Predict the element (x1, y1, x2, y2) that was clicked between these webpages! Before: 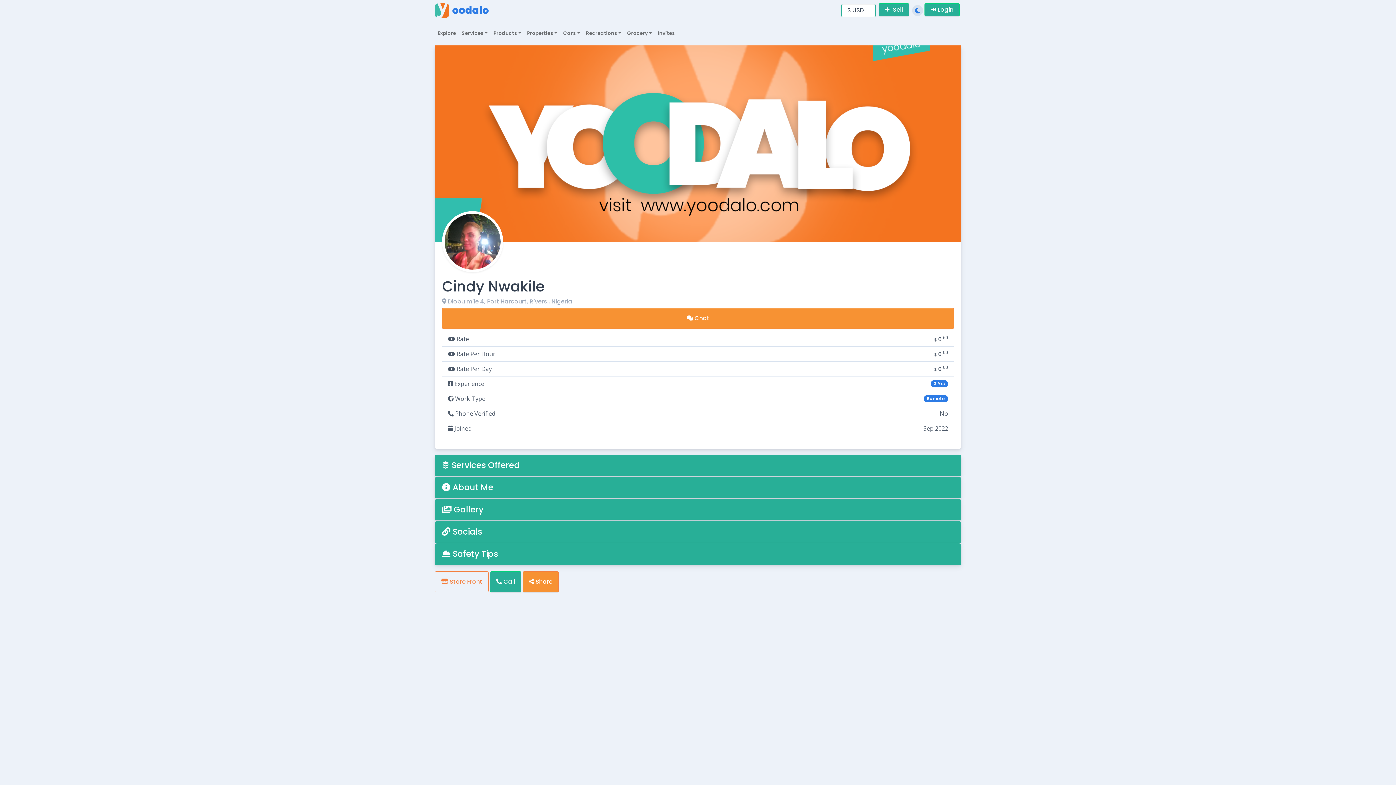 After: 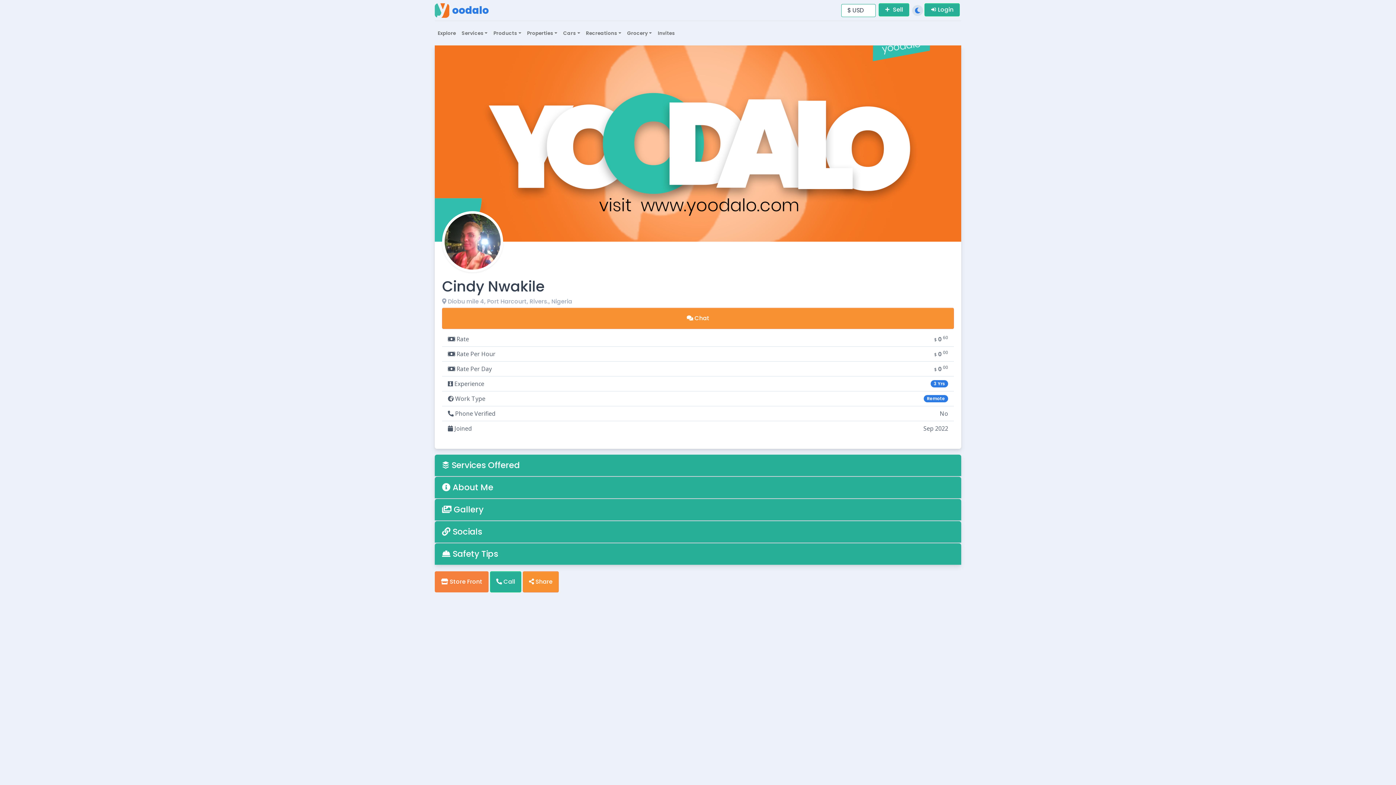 Action: label:  Store Front bbox: (434, 571, 488, 592)